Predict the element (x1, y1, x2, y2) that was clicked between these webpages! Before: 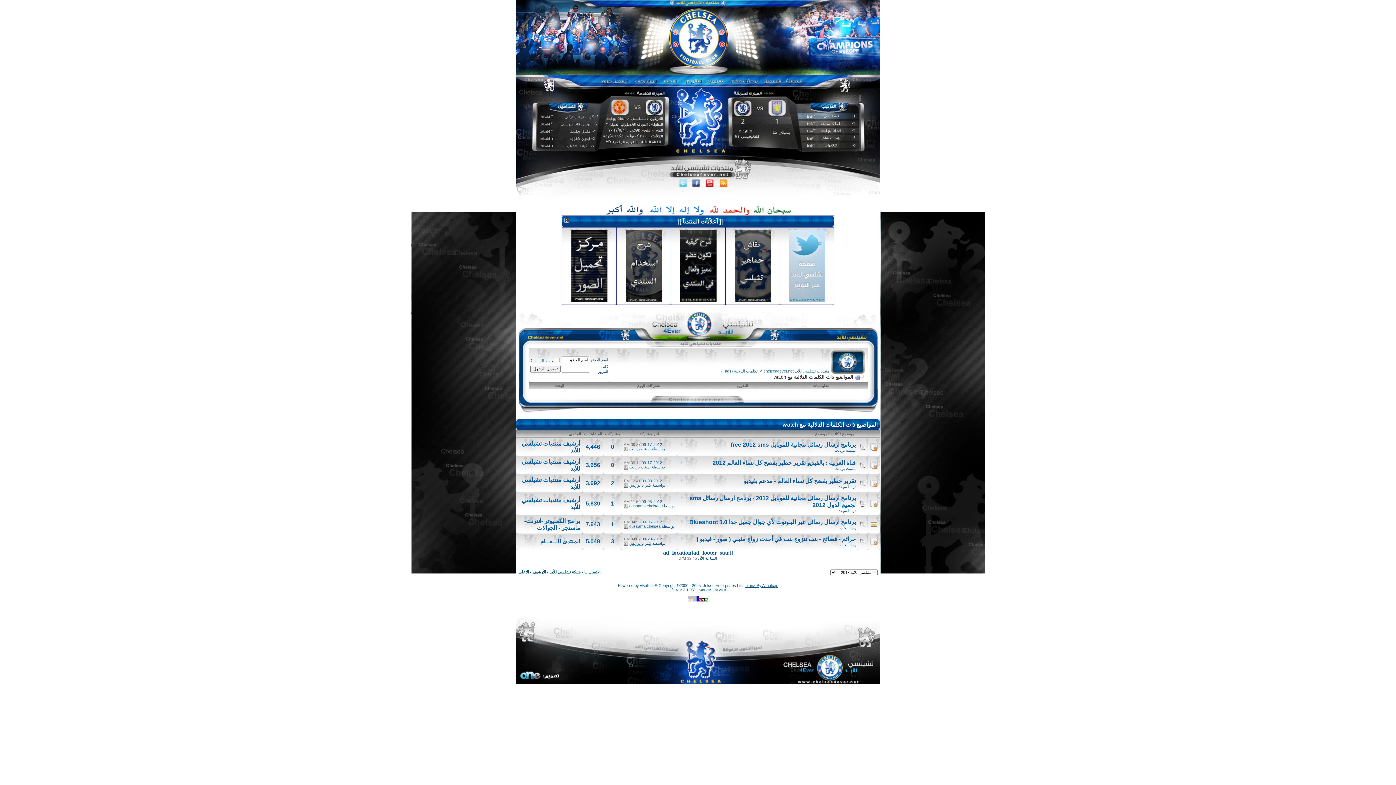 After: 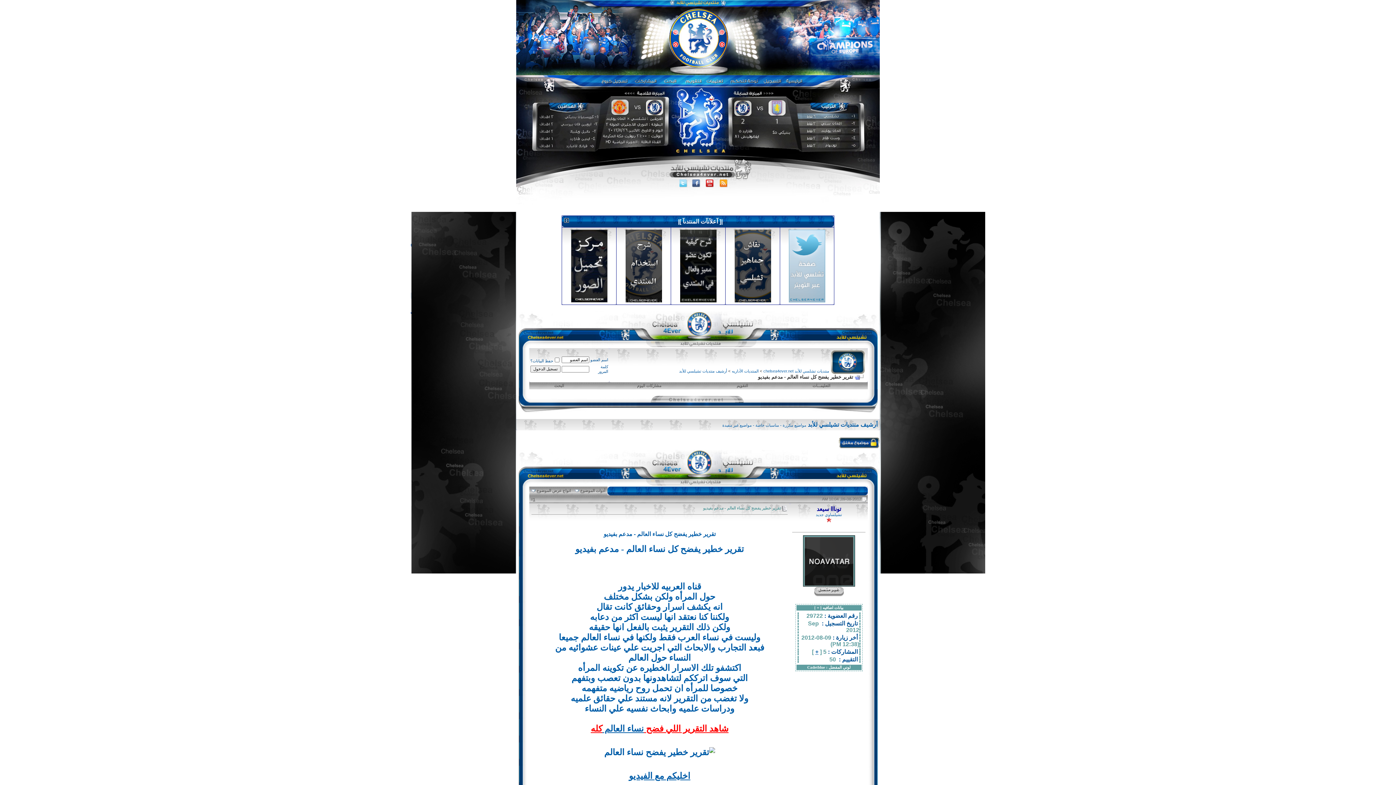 Action: bbox: (744, 478, 856, 484) label: تقرير خطير يفضح كل نساء العالم - مدعم بفيديو